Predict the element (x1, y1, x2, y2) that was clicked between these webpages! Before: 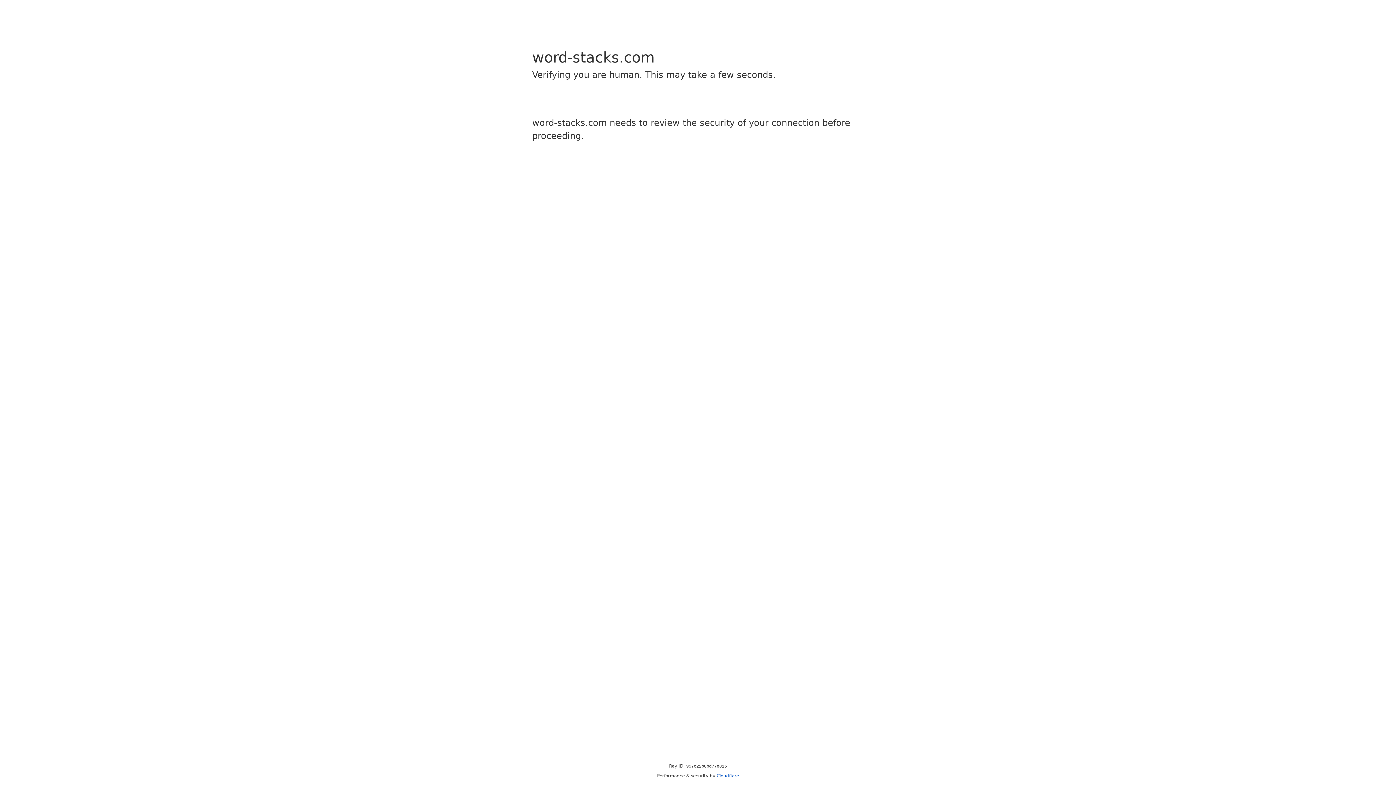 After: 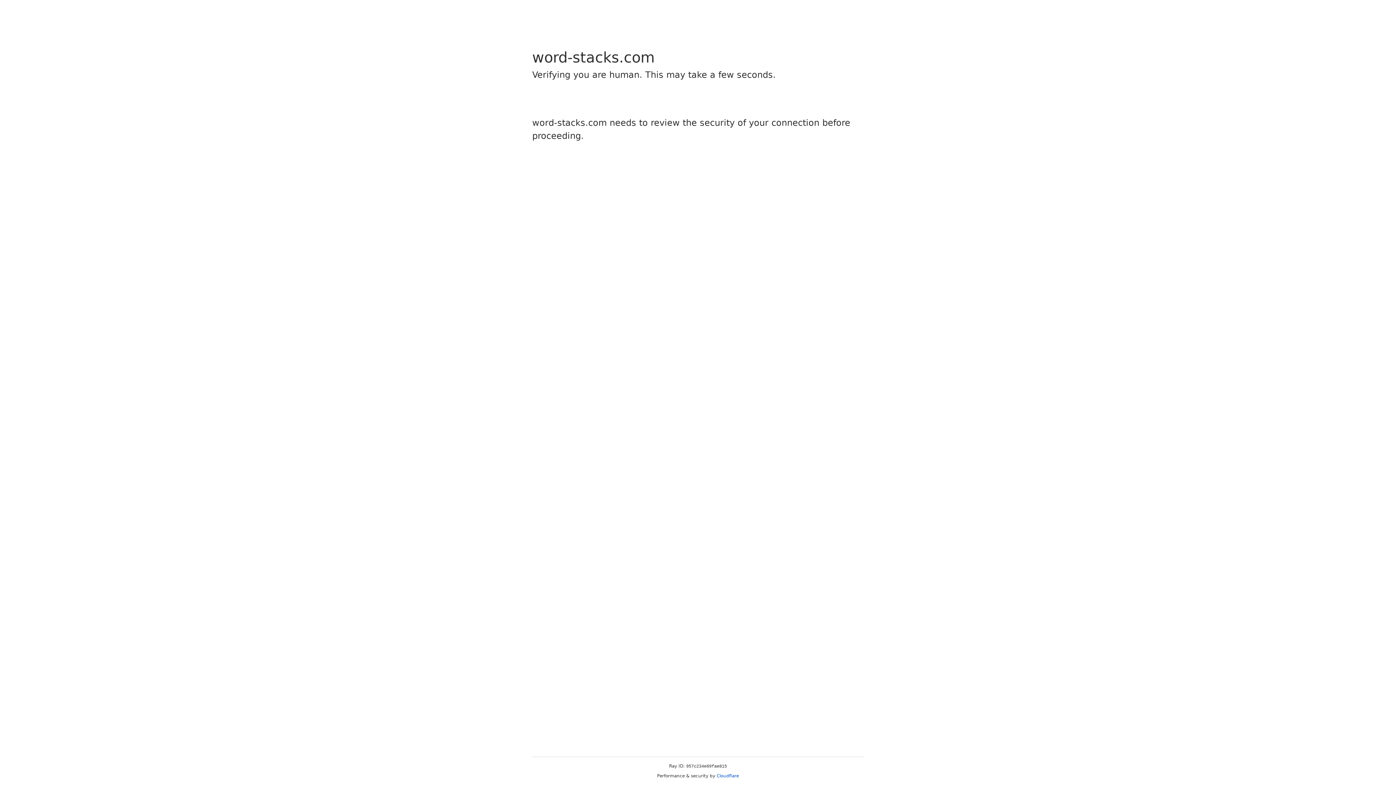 Action: bbox: (716, 773, 739, 778) label: Cloudflare